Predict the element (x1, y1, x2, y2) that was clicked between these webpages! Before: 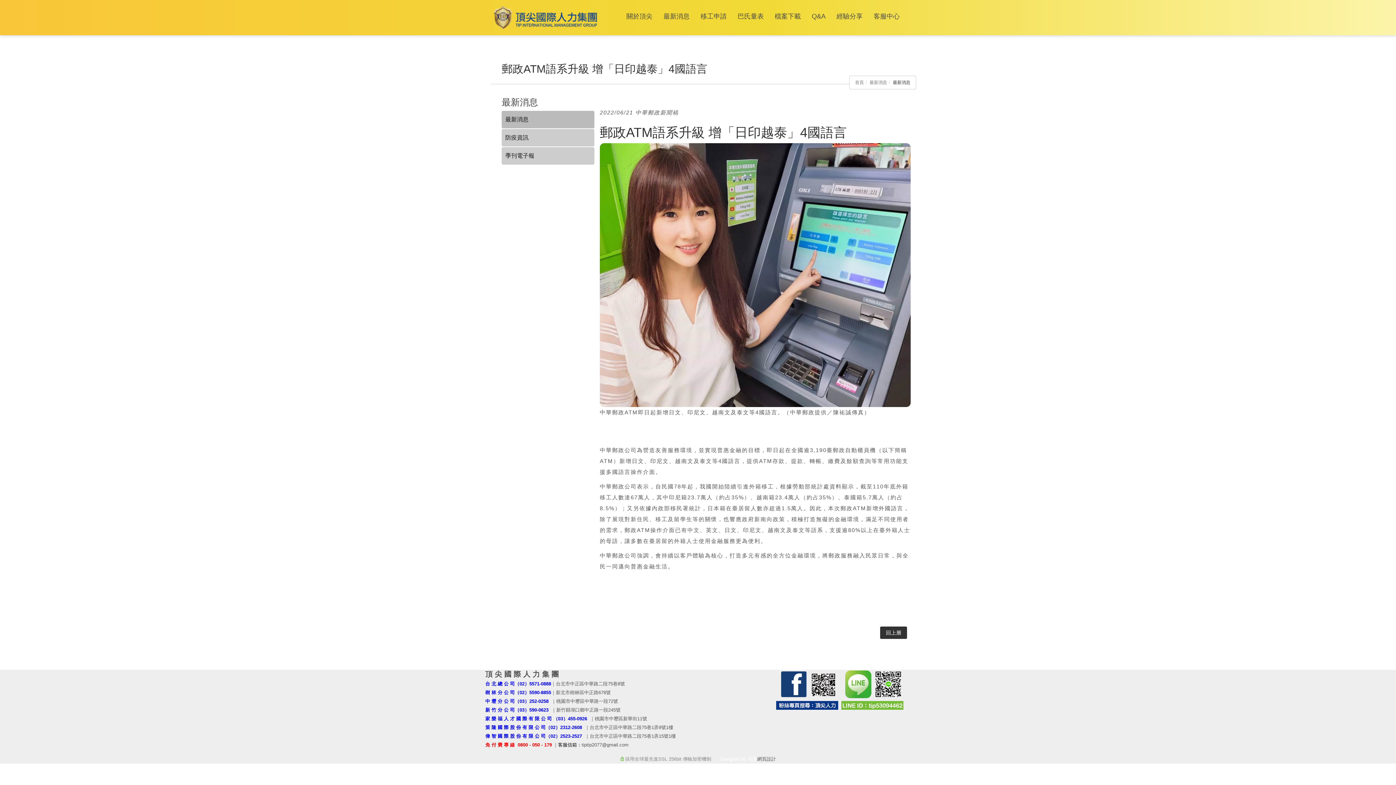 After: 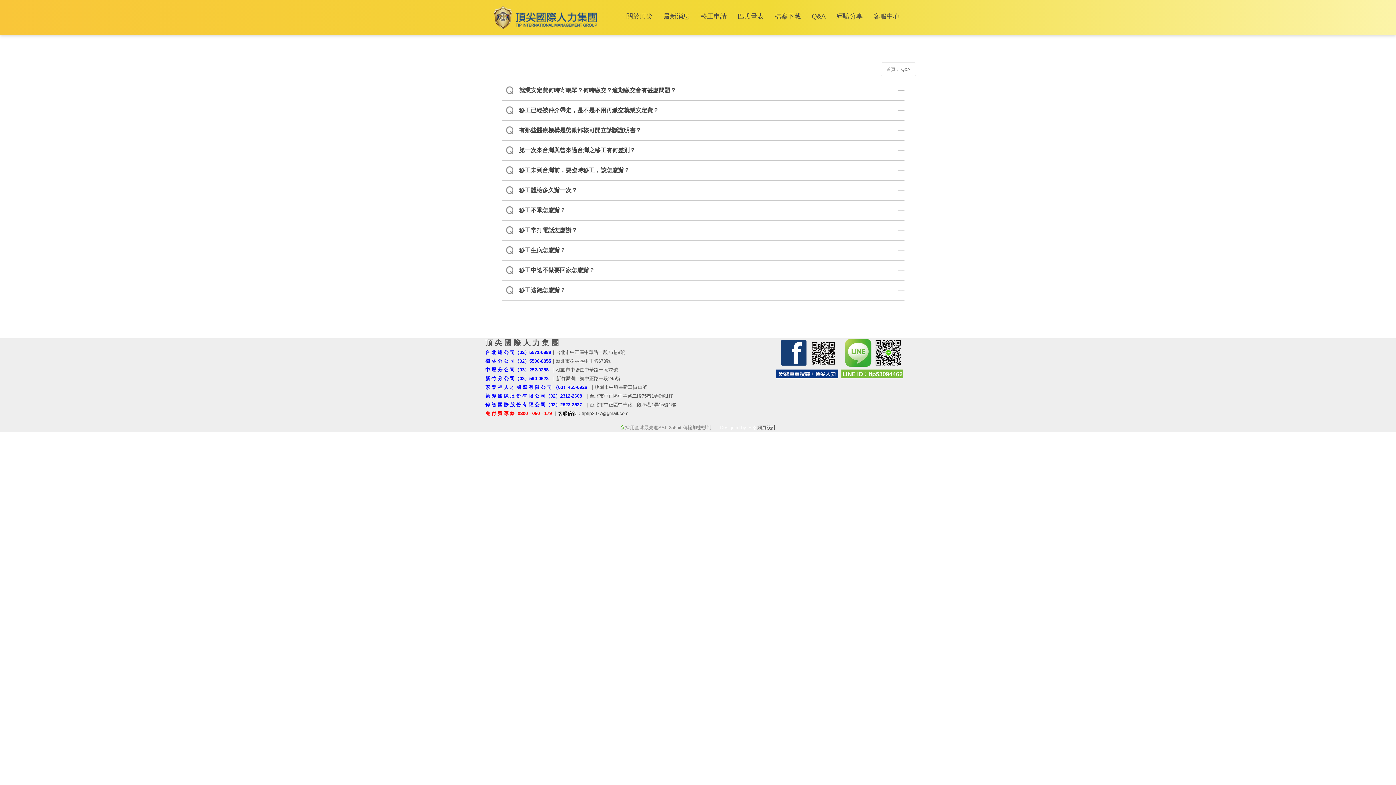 Action: label: Q&A bbox: (806, 5, 831, 27)